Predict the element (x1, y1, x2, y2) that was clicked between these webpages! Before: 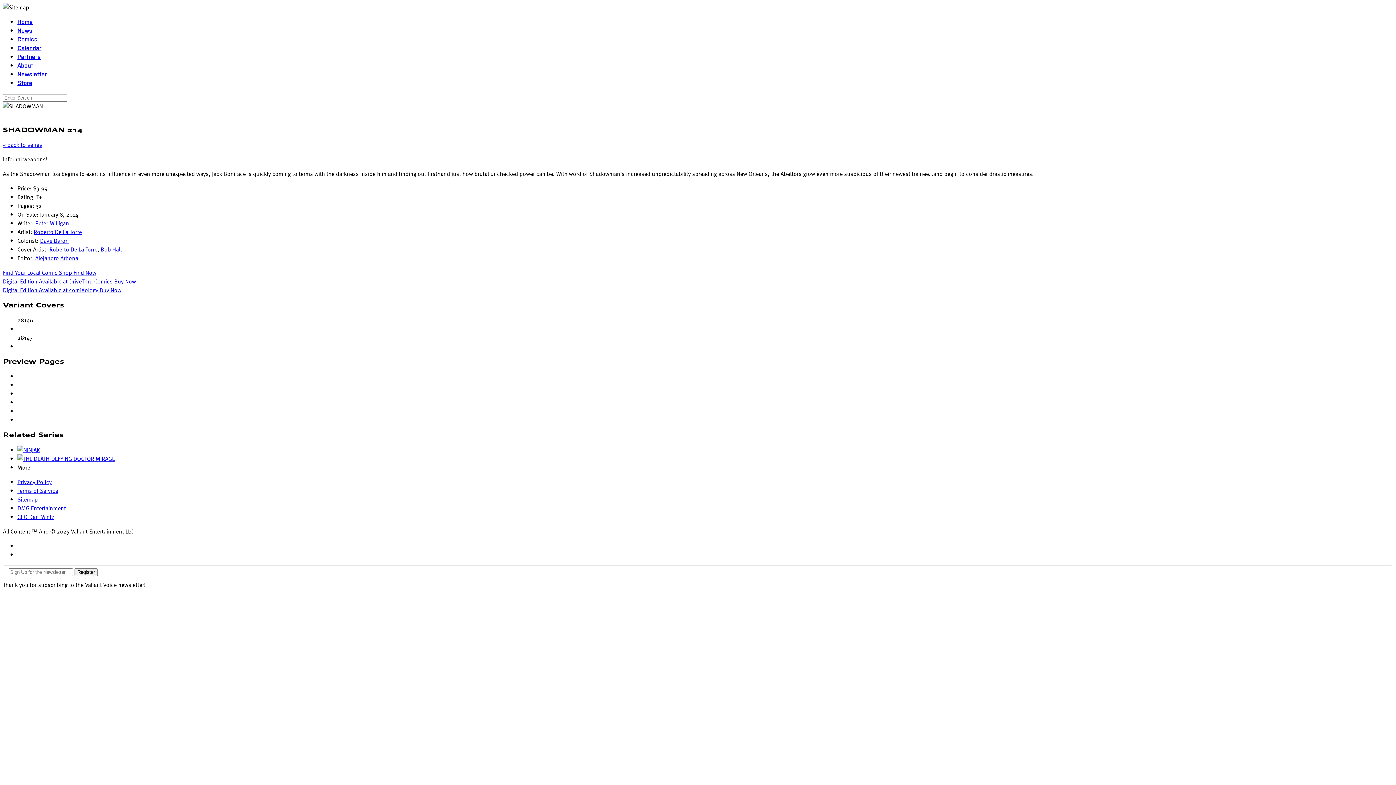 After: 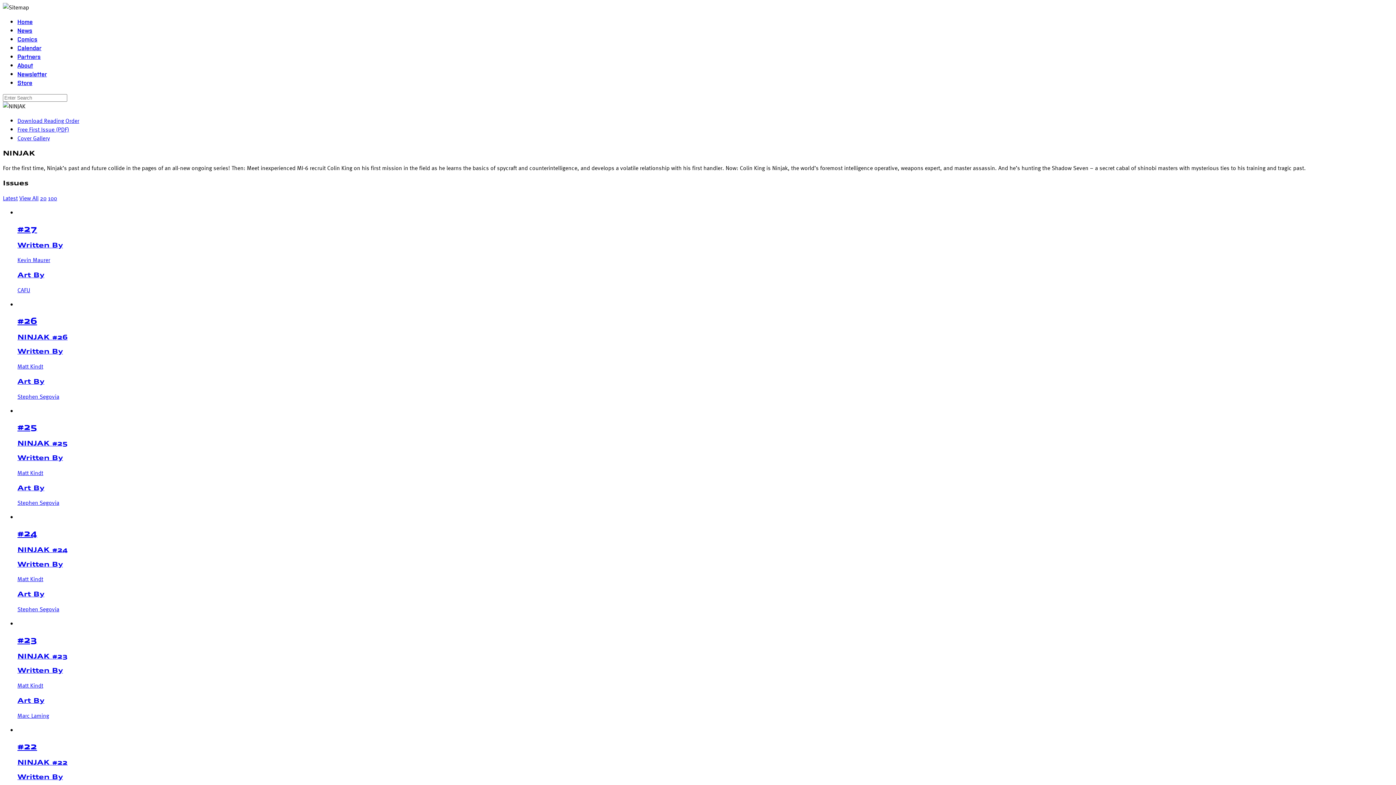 Action: bbox: (17, 445, 40, 454)